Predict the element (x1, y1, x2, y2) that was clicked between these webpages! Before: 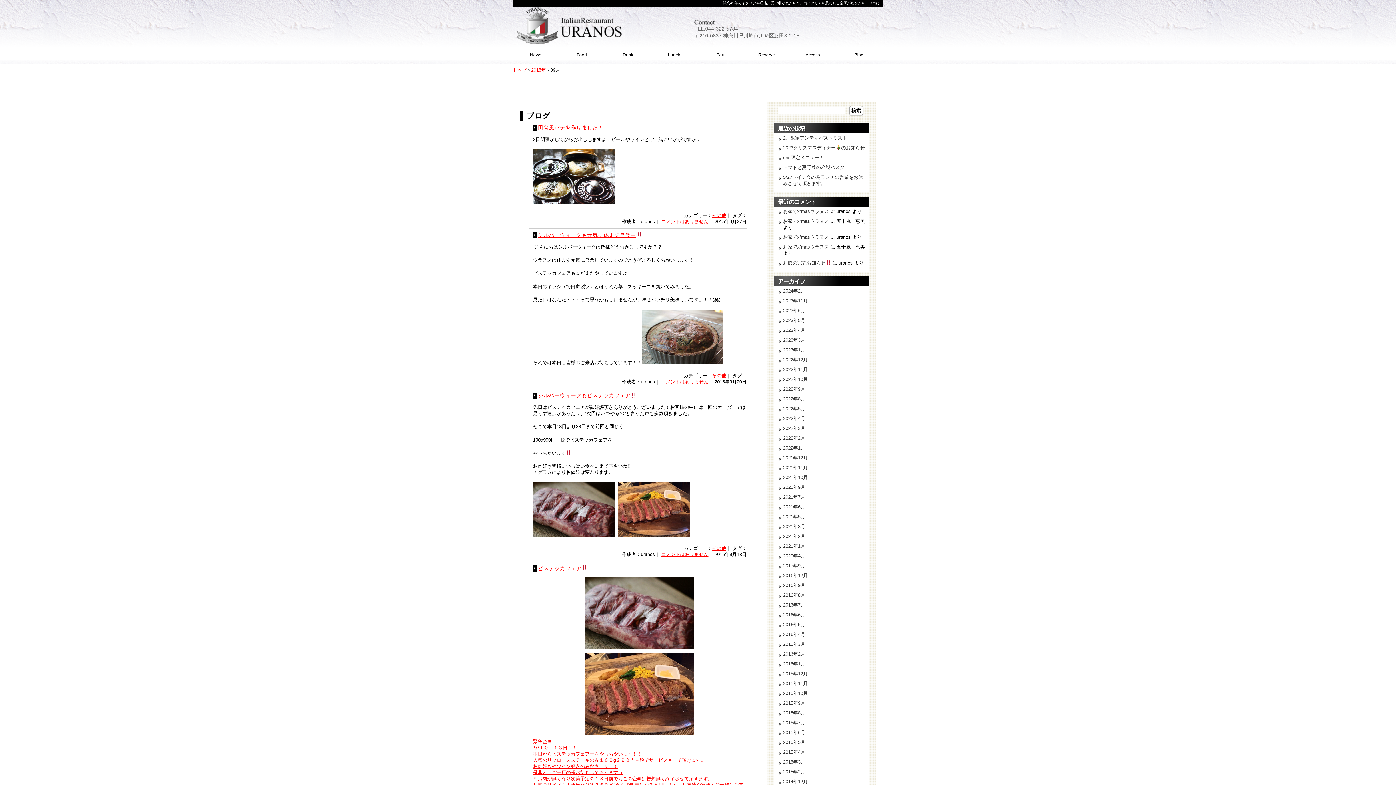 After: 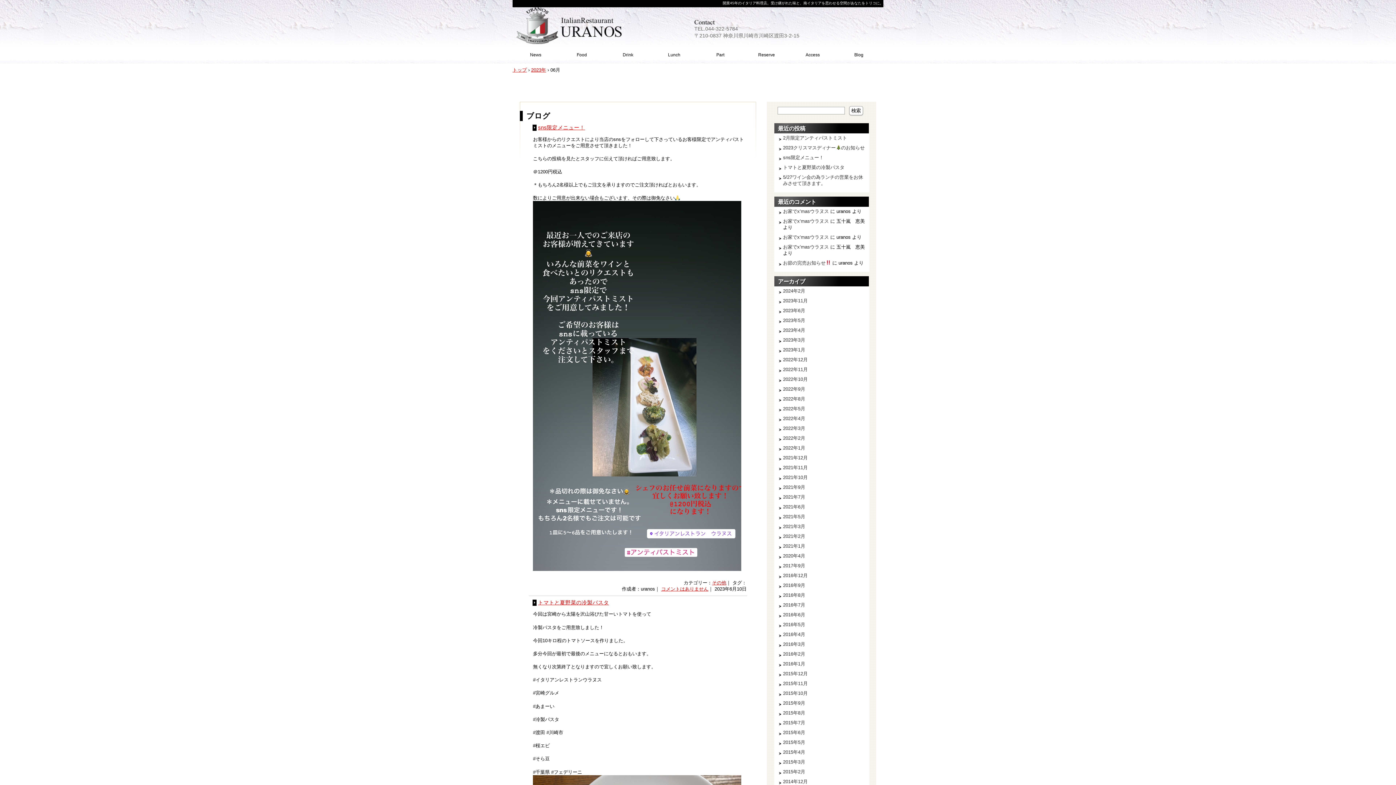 Action: label: 2023年6月 bbox: (783, 308, 865, 314)